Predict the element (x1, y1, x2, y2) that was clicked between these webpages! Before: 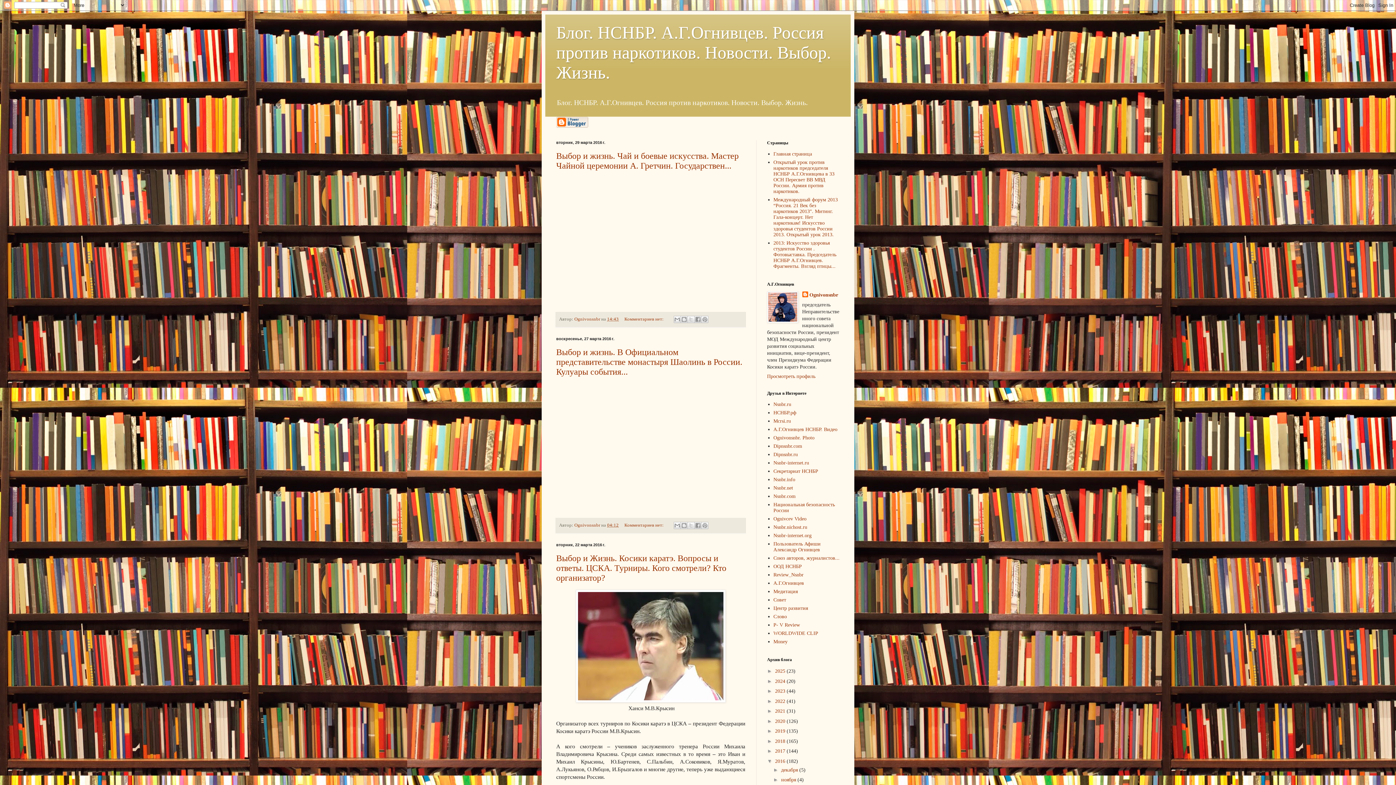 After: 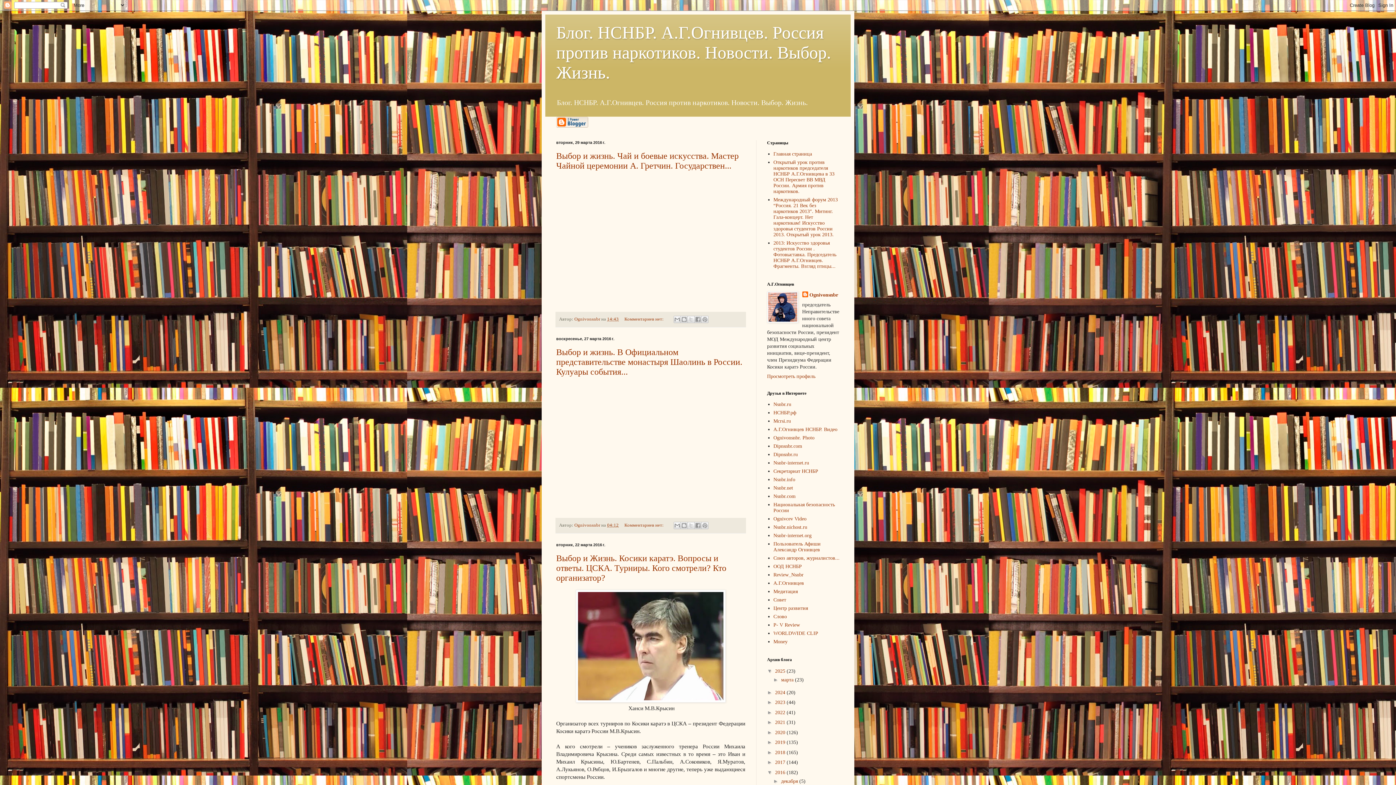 Action: label: ►   bbox: (767, 668, 775, 674)